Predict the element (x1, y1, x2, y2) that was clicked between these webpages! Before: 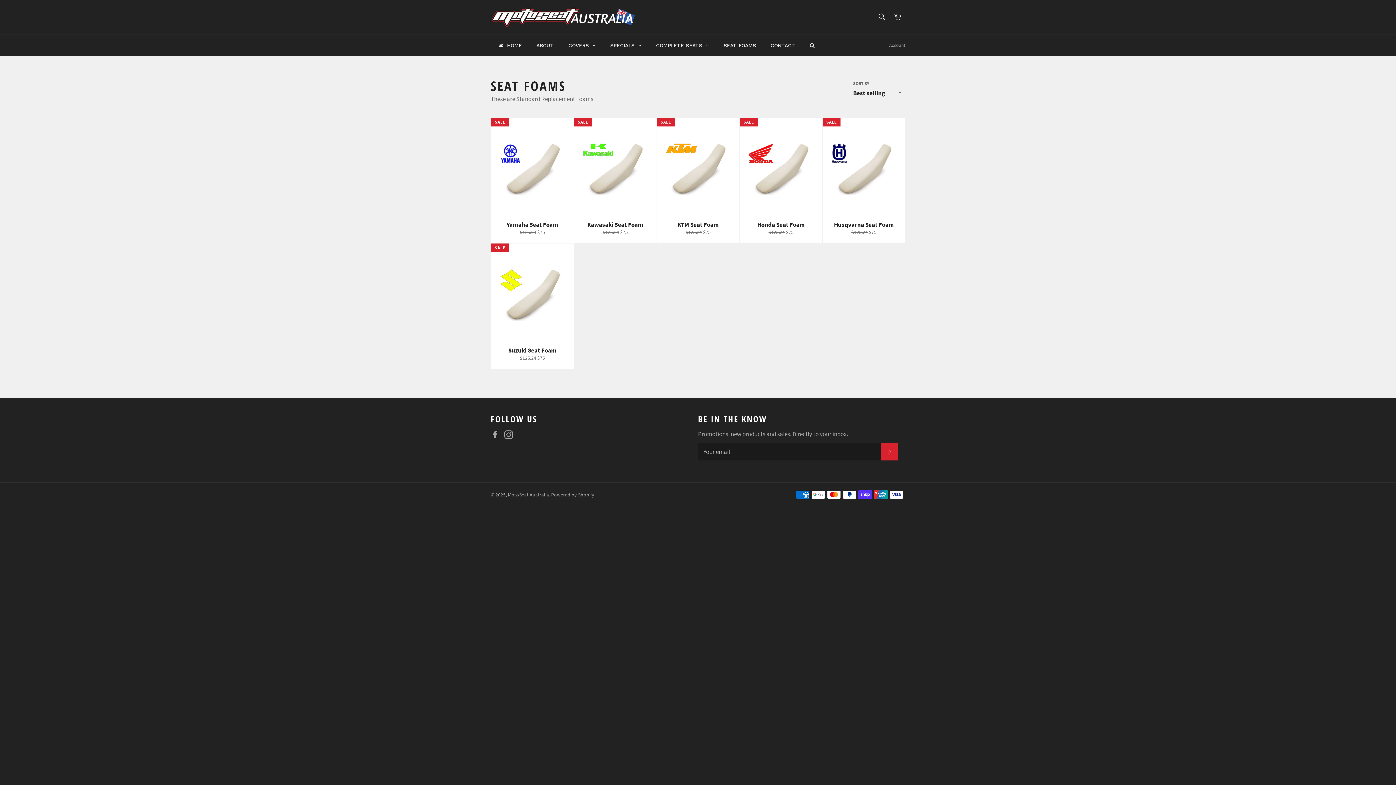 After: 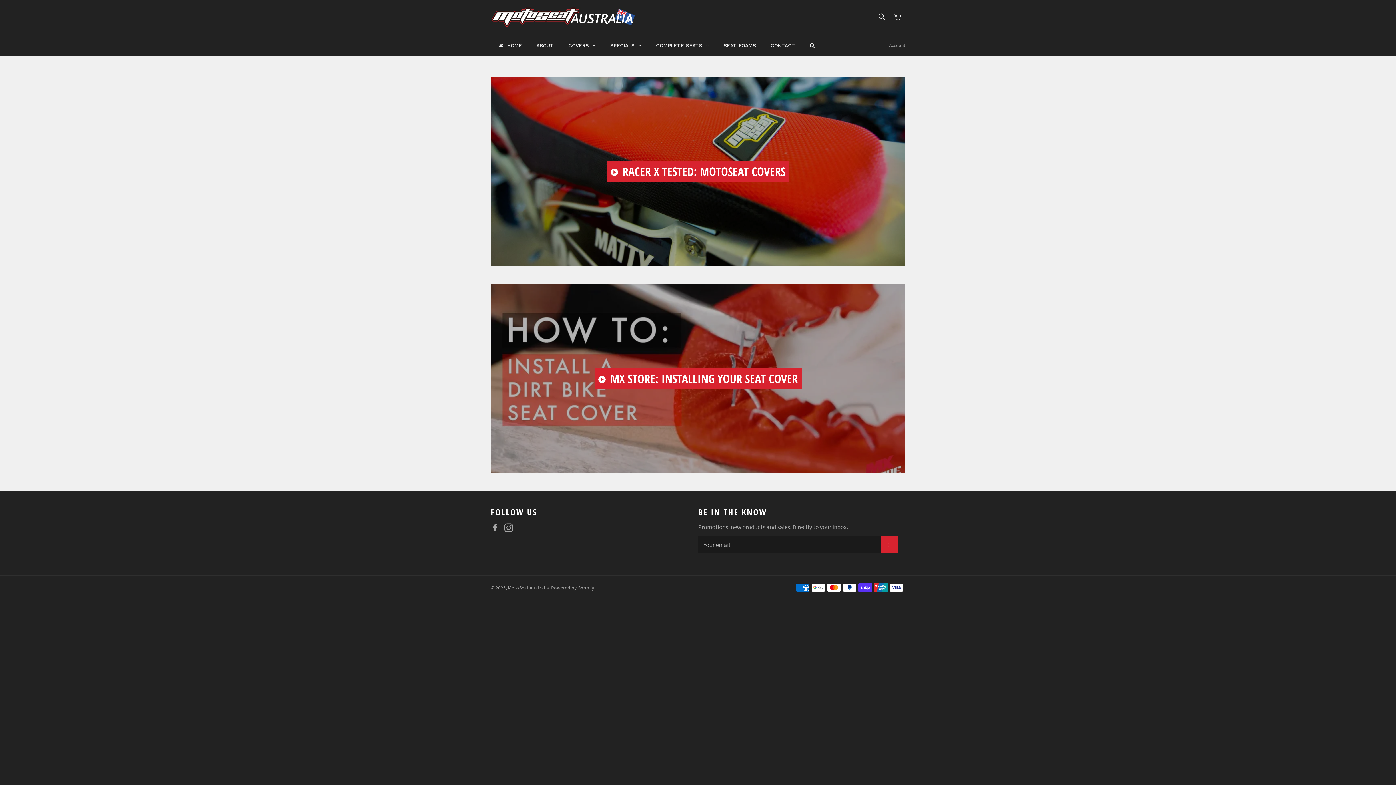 Action: bbox: (490, 7, 636, 27)